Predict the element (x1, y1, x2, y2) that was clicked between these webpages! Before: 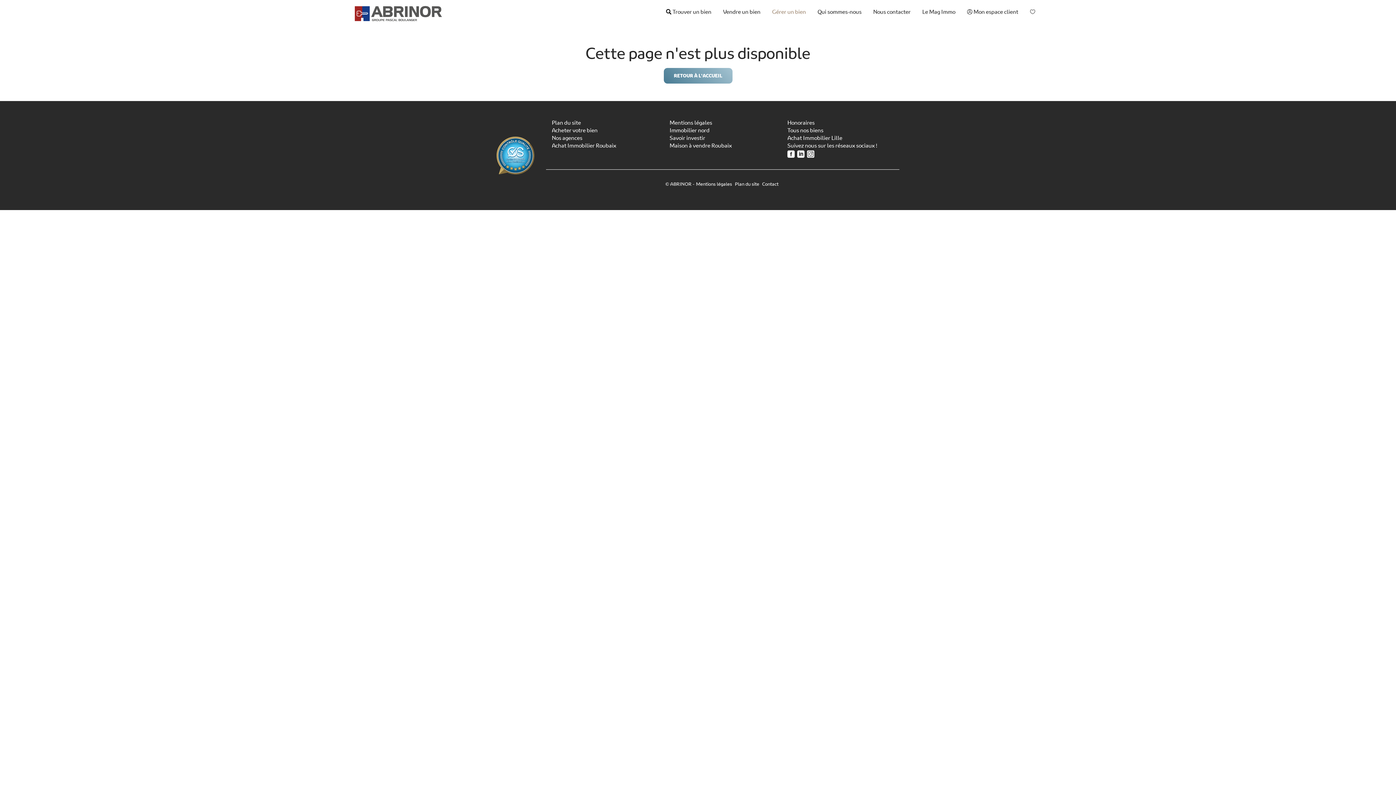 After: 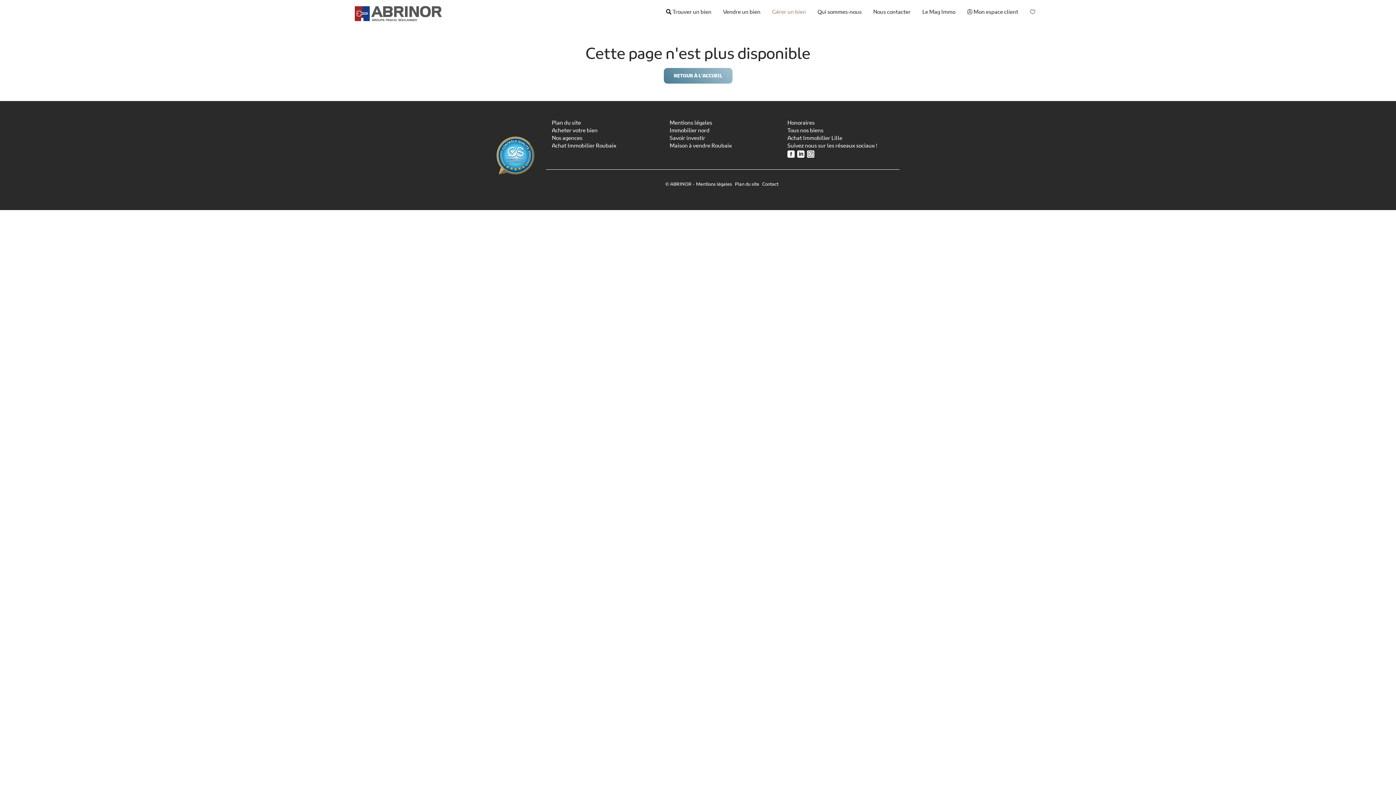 Action: bbox: (807, 149, 815, 157)